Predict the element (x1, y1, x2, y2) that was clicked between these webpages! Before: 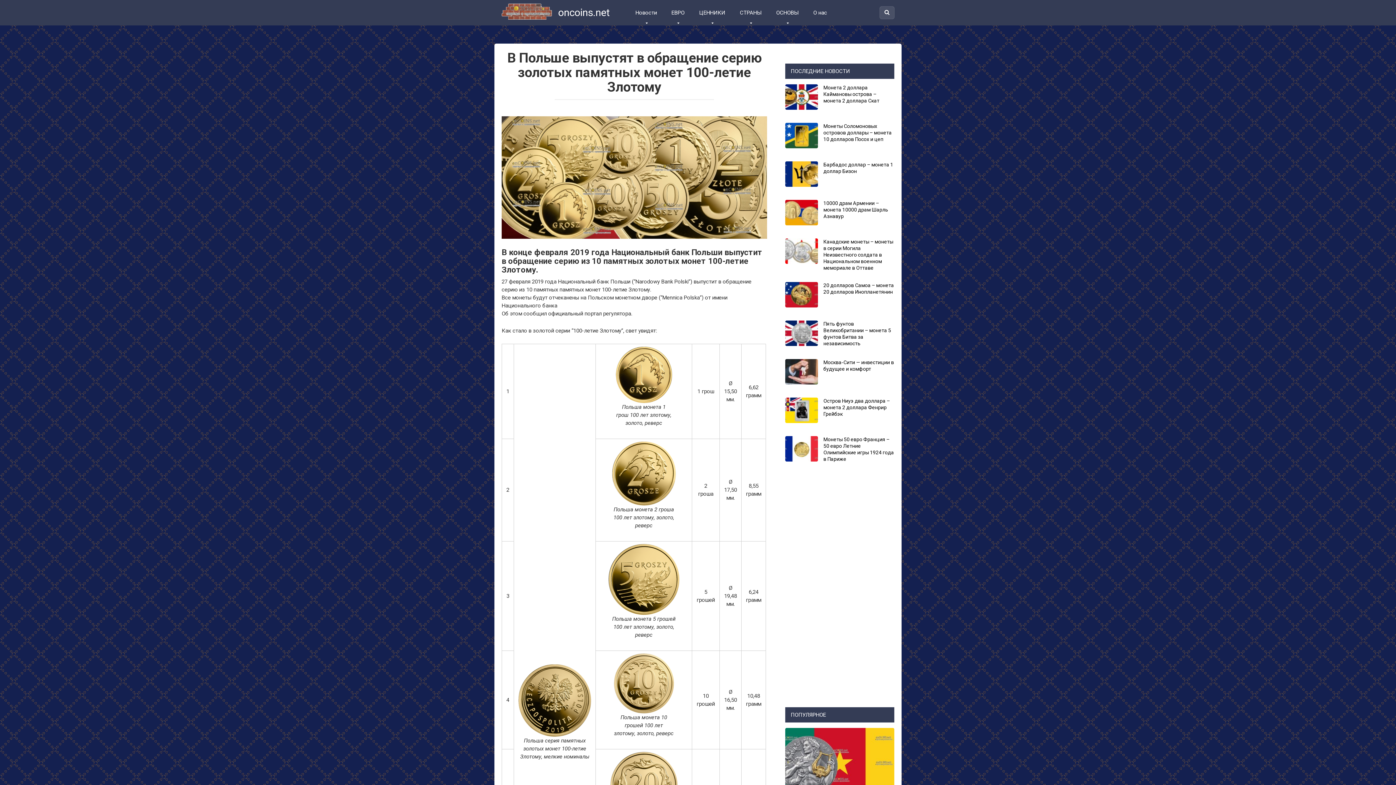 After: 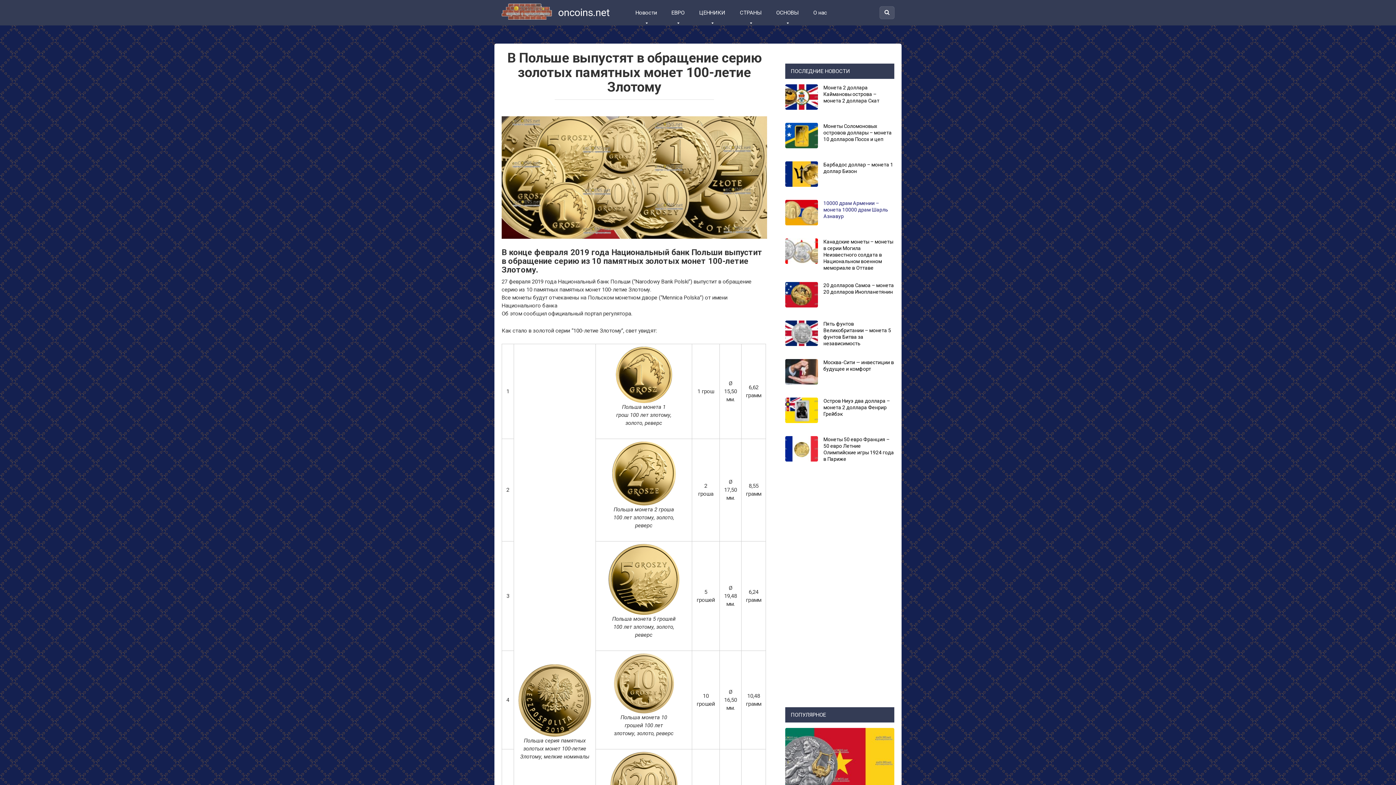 Action: bbox: (785, 200, 894, 219) label: 10000 драм Армении – монета 10000 драм Шарль Азнавур